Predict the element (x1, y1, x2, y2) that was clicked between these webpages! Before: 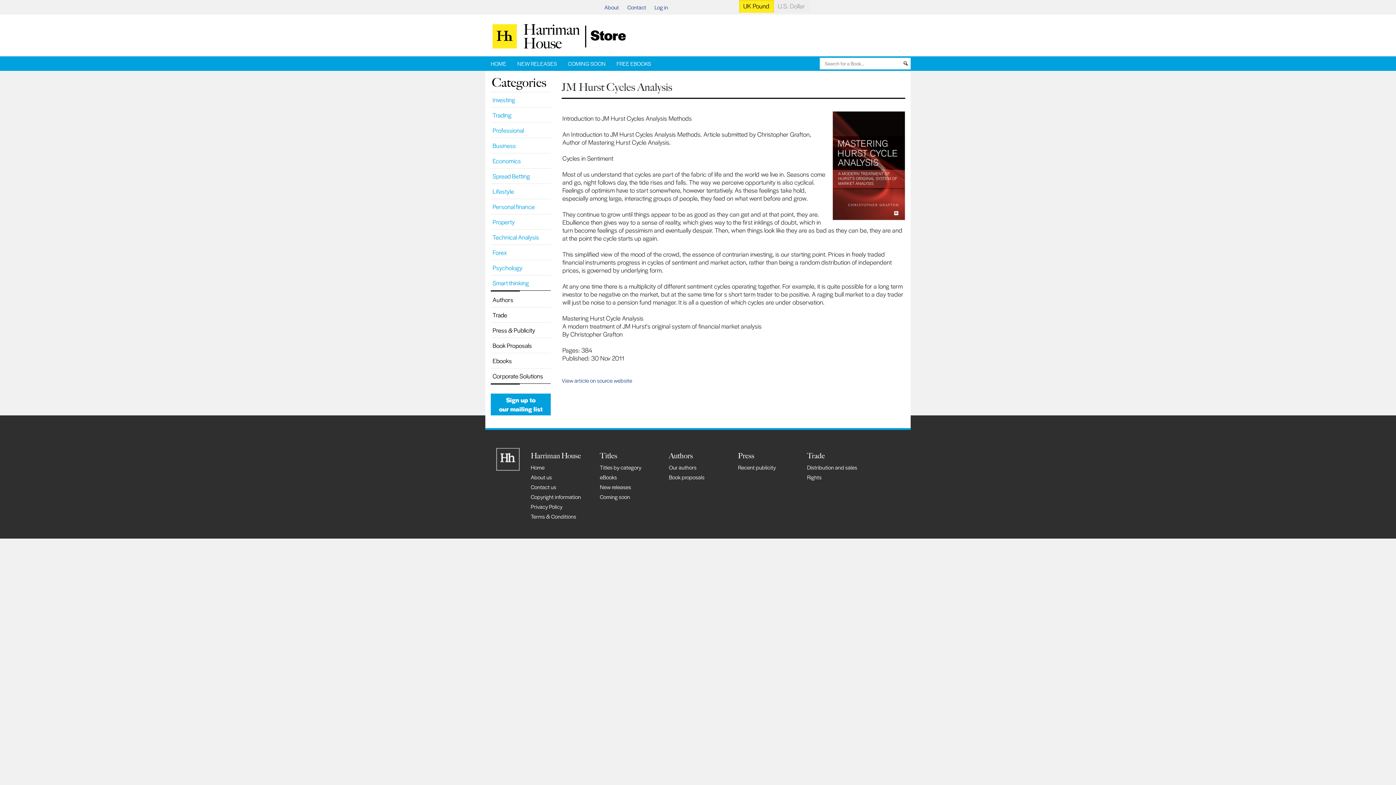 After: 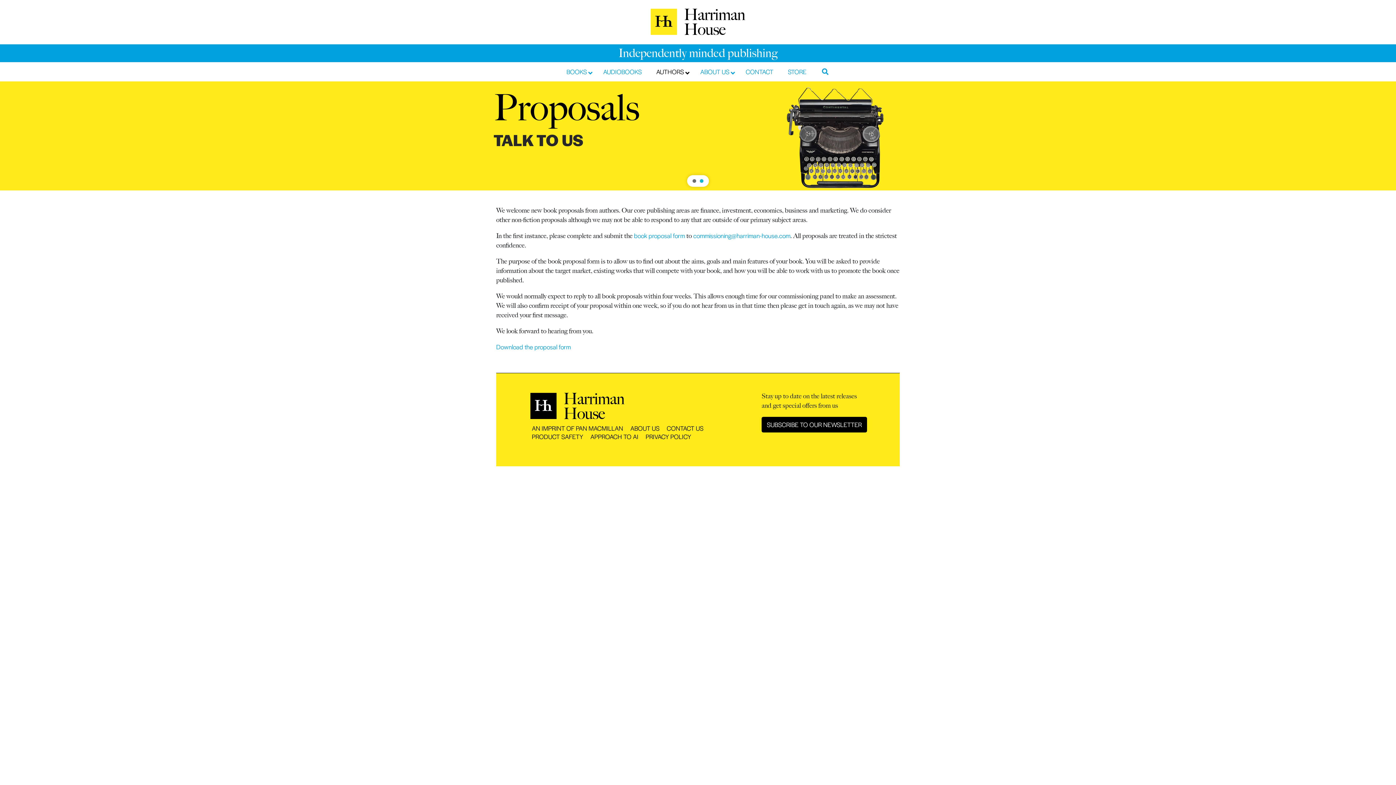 Action: label: Book proposals bbox: (669, 473, 704, 481)